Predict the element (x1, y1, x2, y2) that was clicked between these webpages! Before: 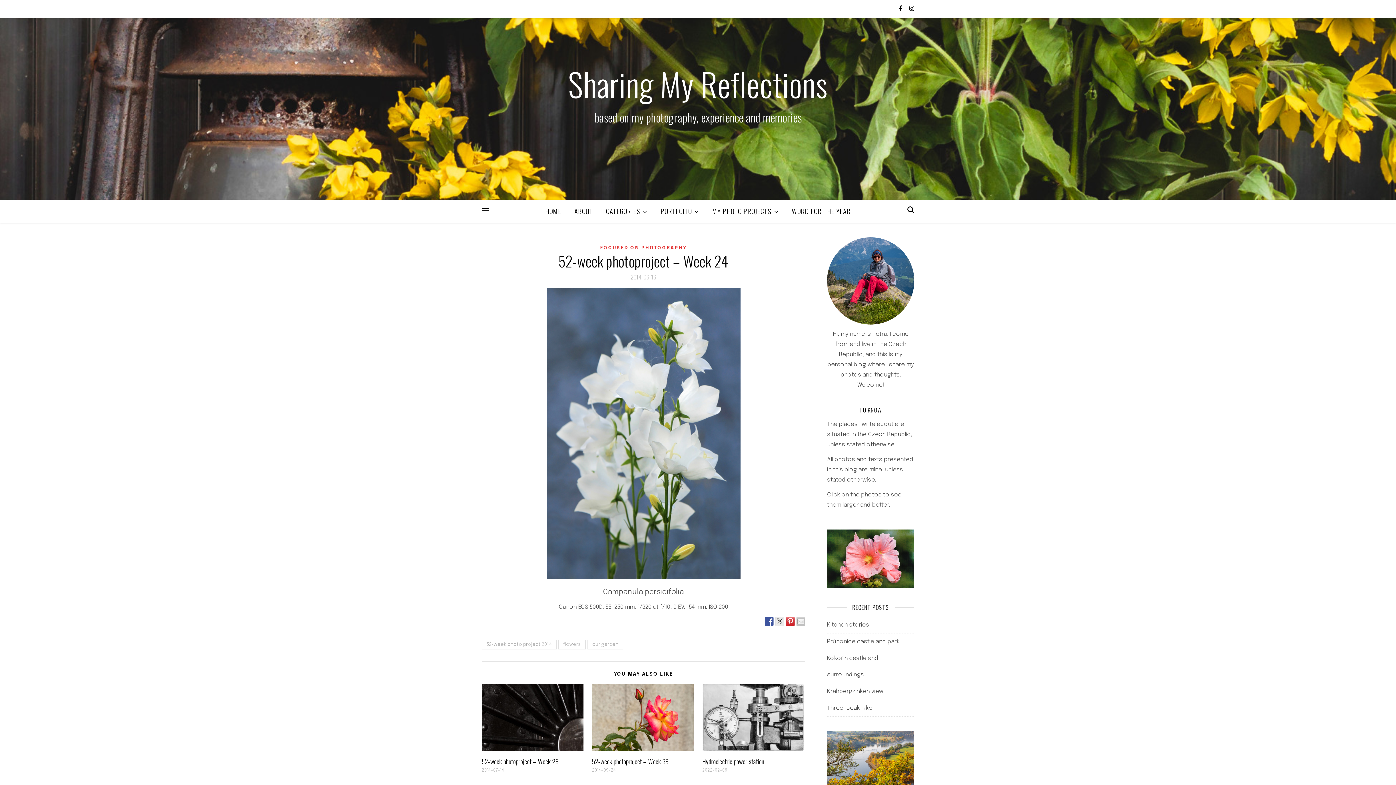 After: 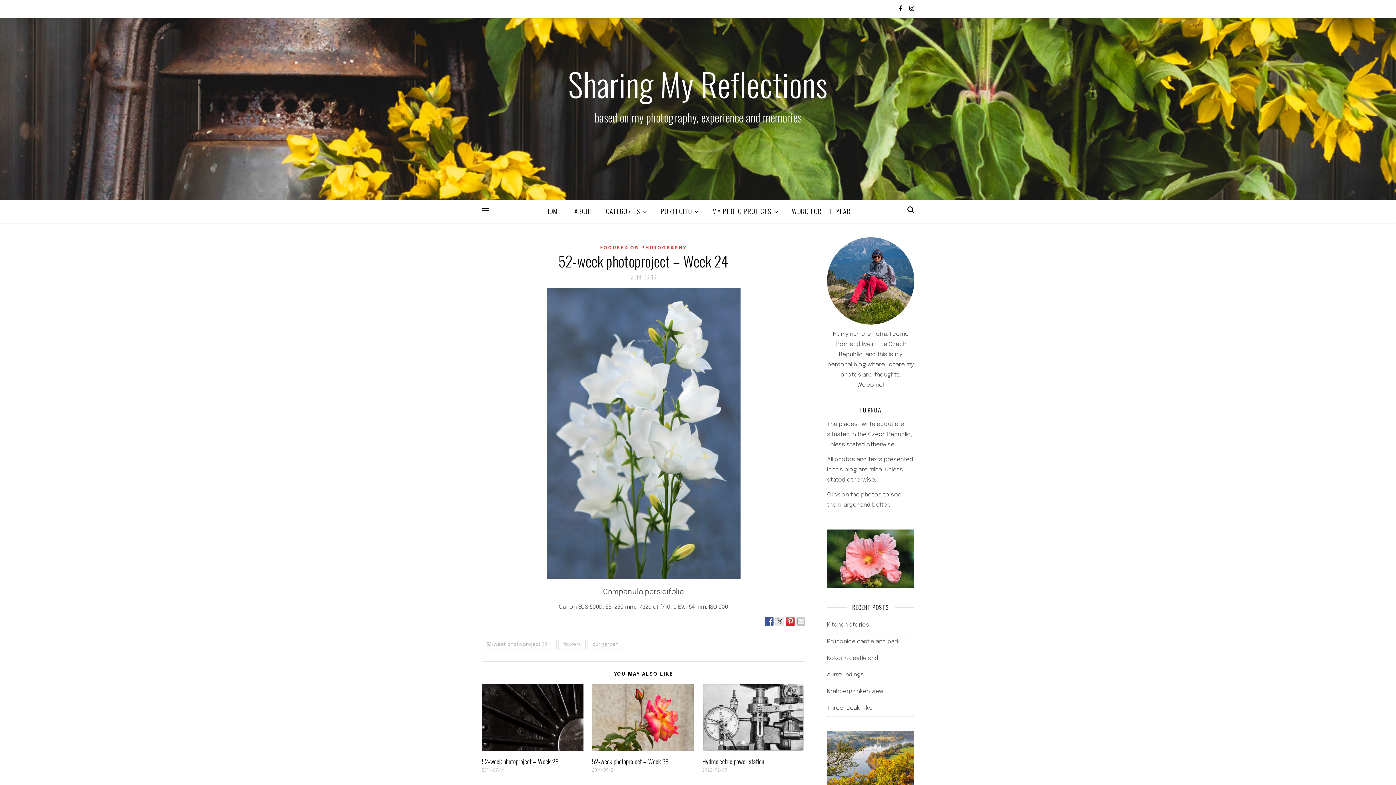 Action: bbox: (765, 617, 773, 626)